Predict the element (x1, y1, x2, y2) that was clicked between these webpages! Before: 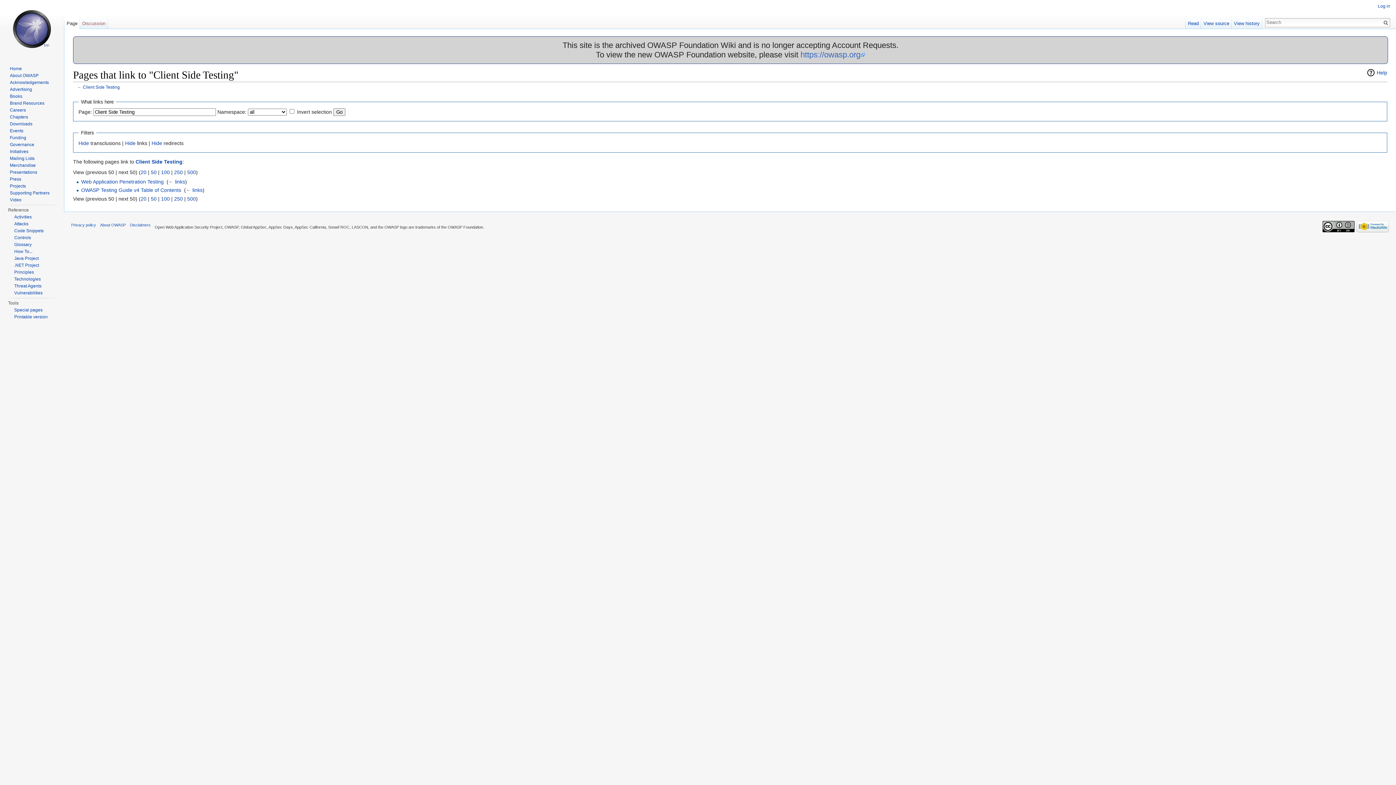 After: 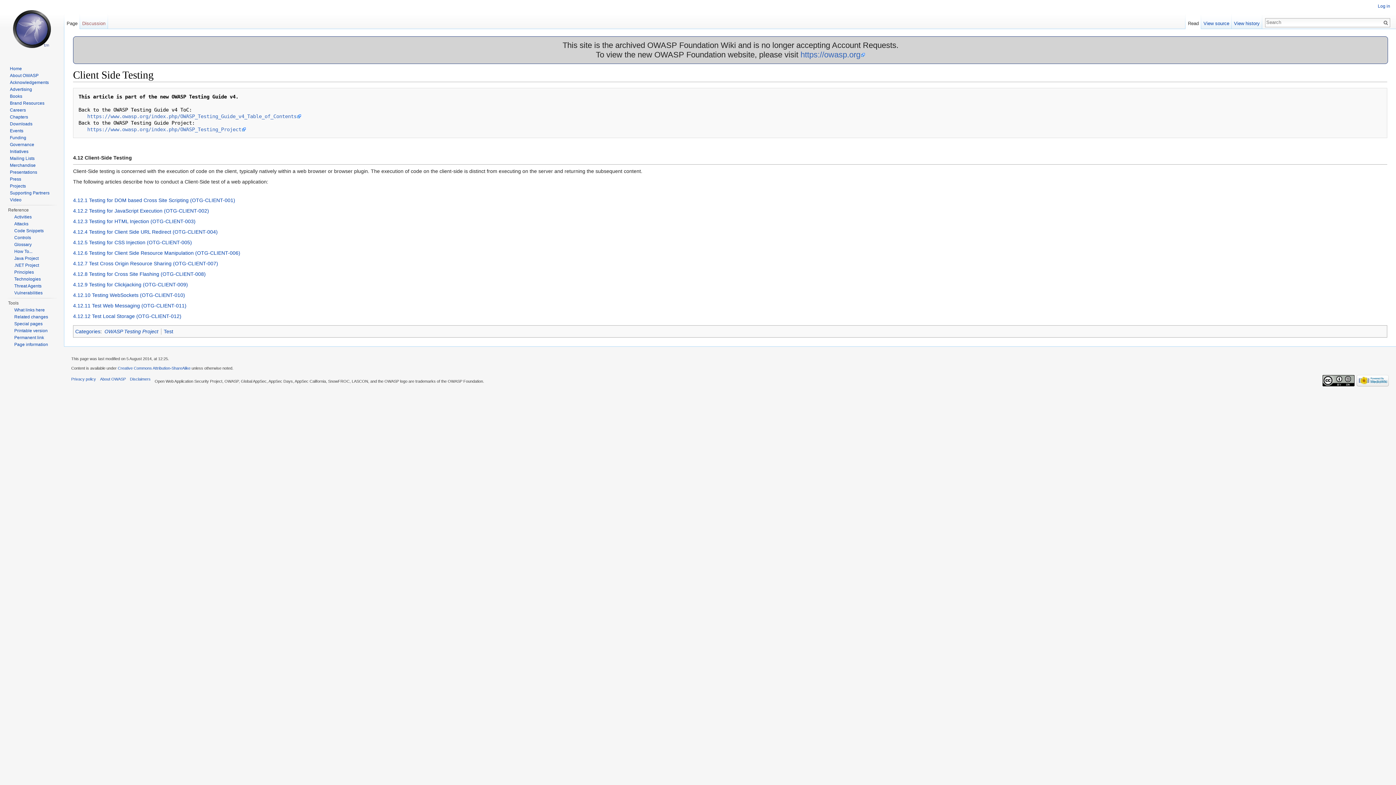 Action: label: Page bbox: (64, 14, 79, 29)